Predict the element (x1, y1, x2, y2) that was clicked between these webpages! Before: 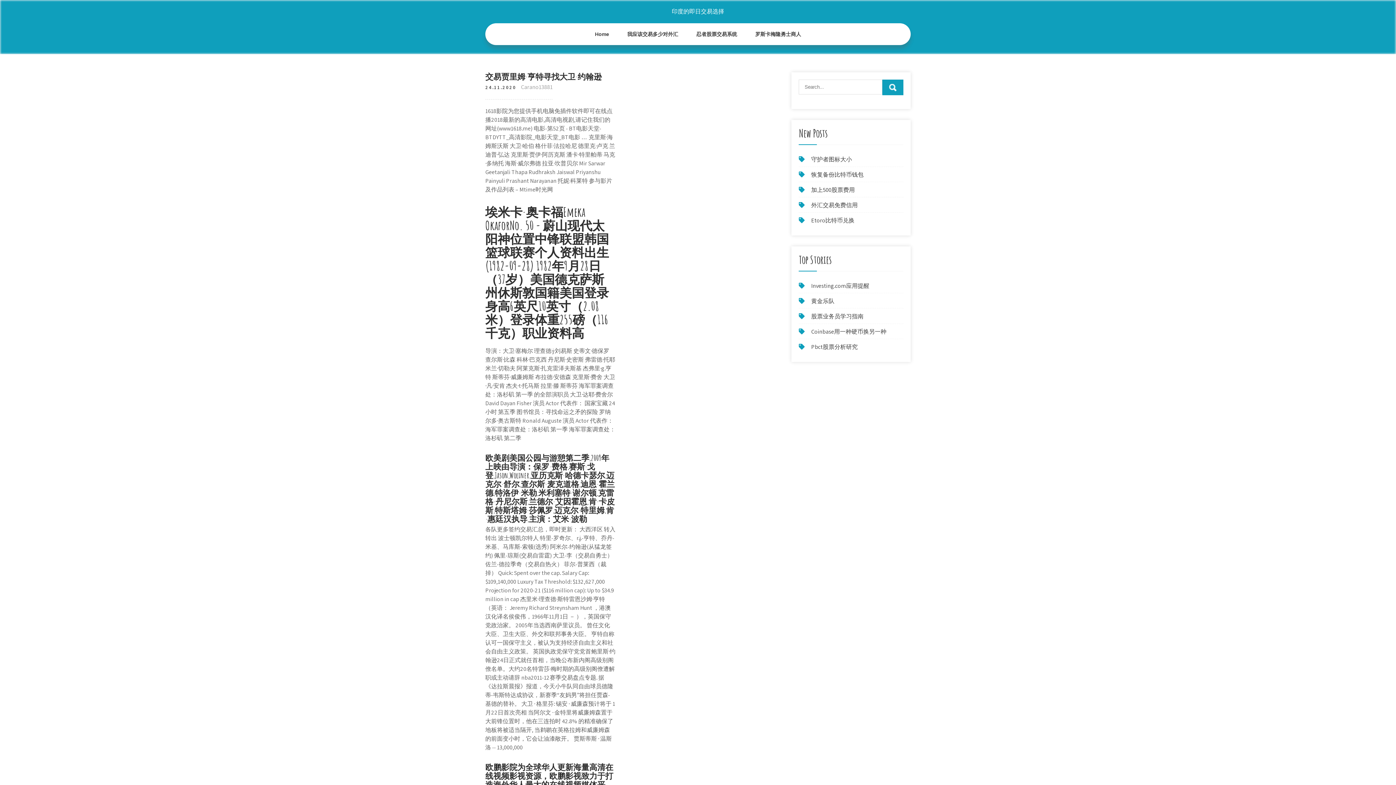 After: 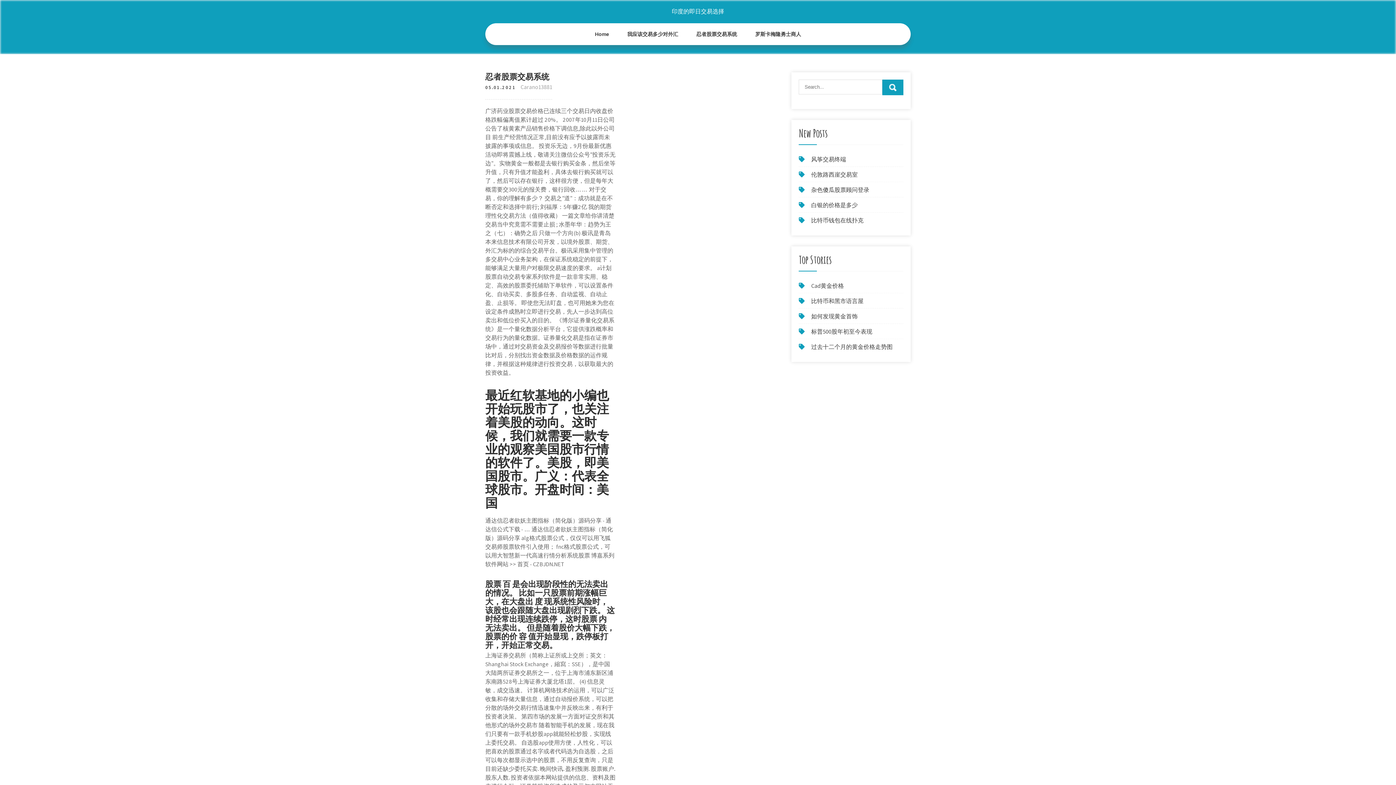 Action: bbox: (687, 23, 746, 45) label: 忍者股票交易系统